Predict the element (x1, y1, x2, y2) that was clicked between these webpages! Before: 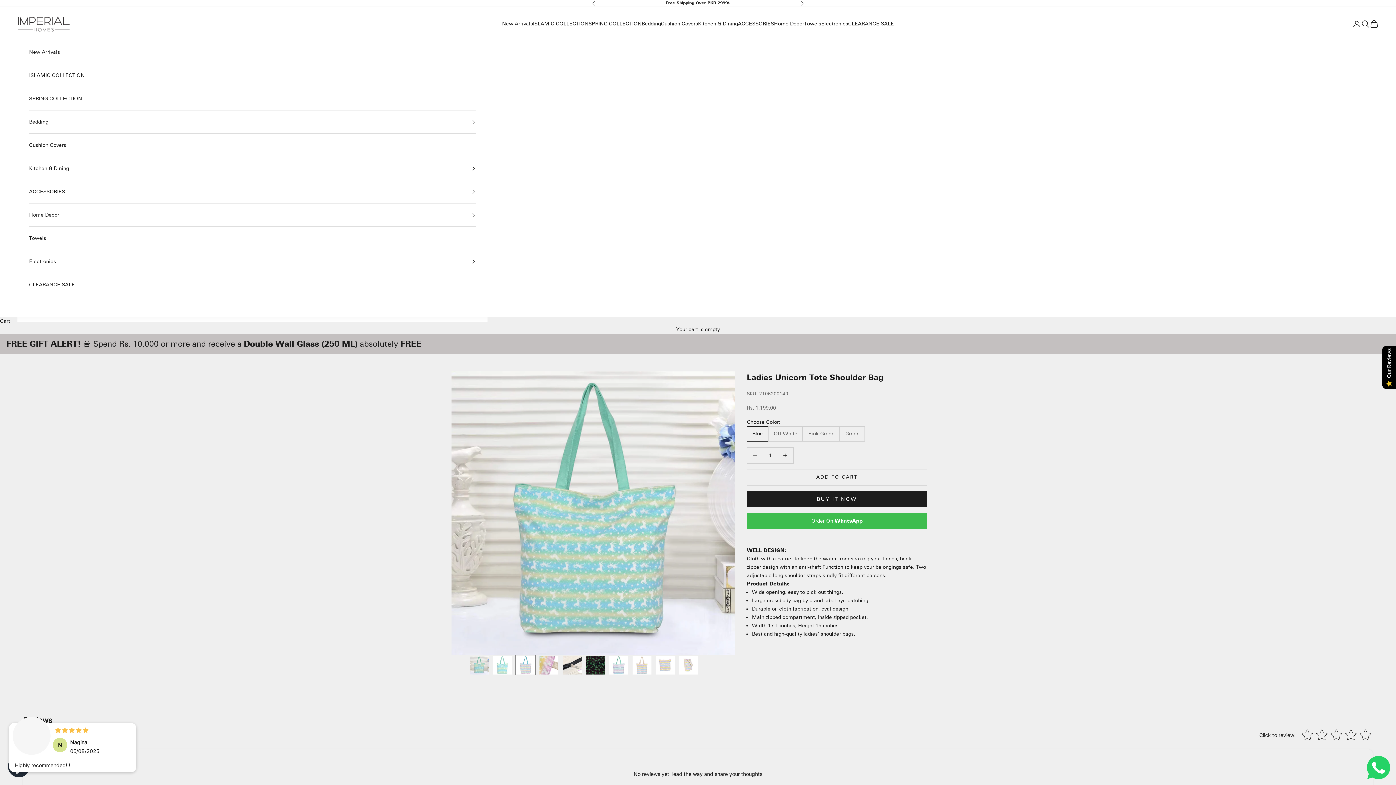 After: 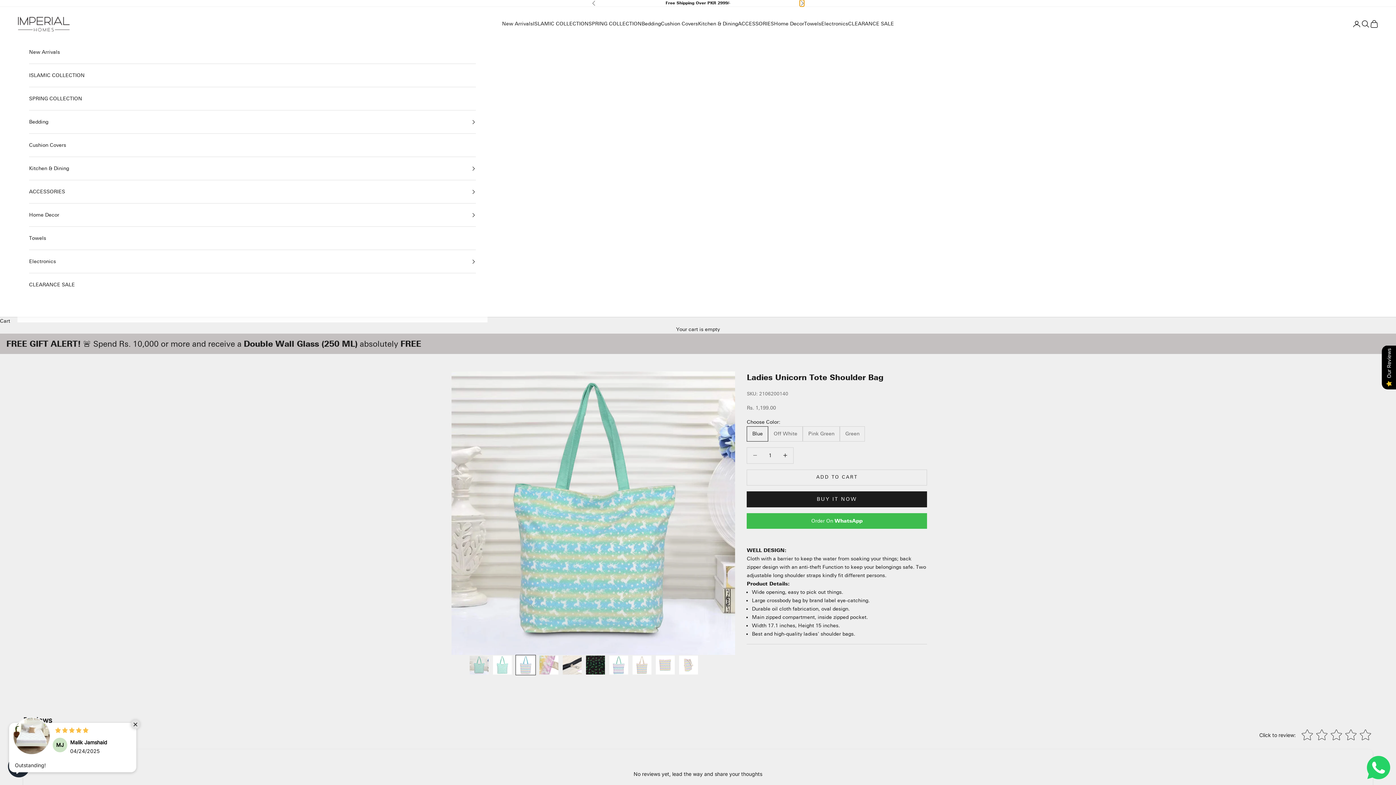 Action: bbox: (800, 0, 804, 6) label: Next